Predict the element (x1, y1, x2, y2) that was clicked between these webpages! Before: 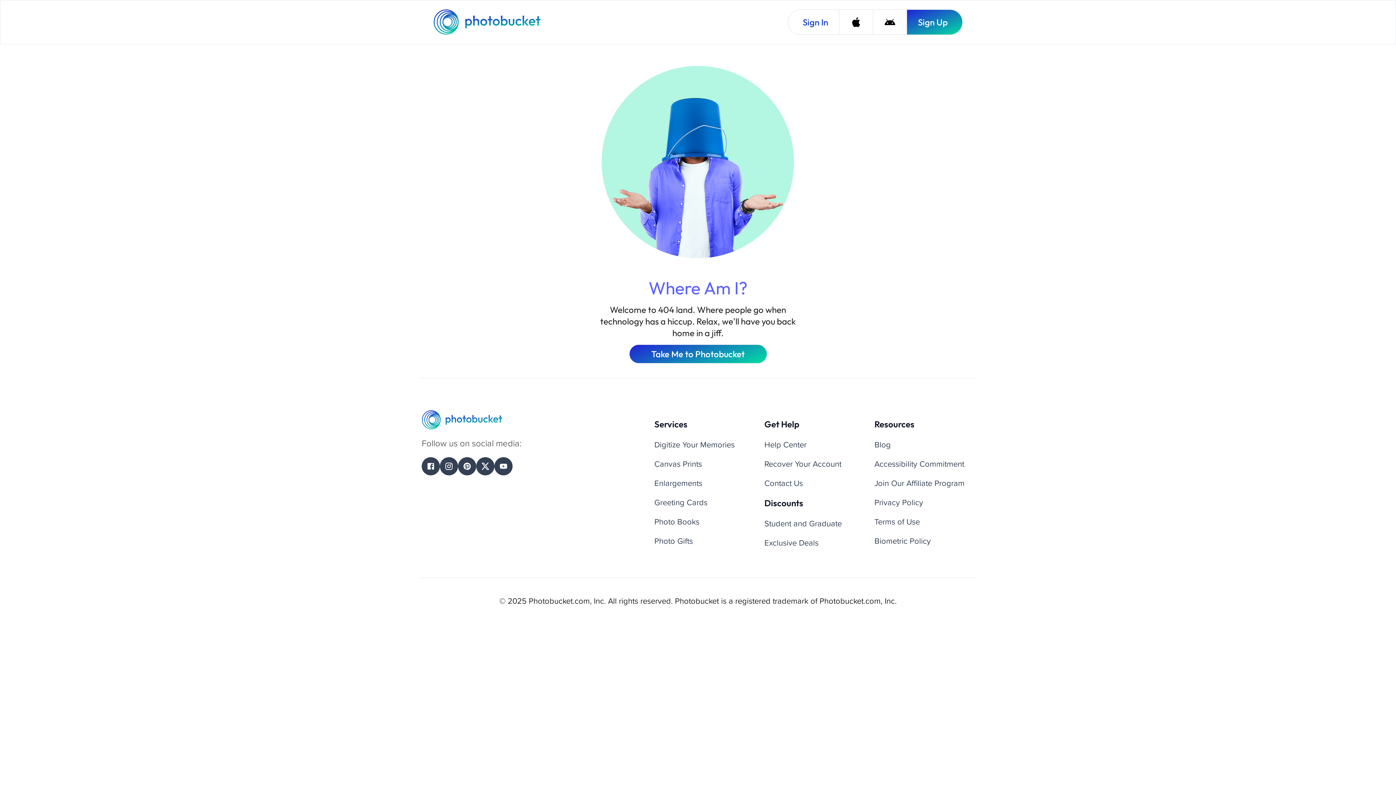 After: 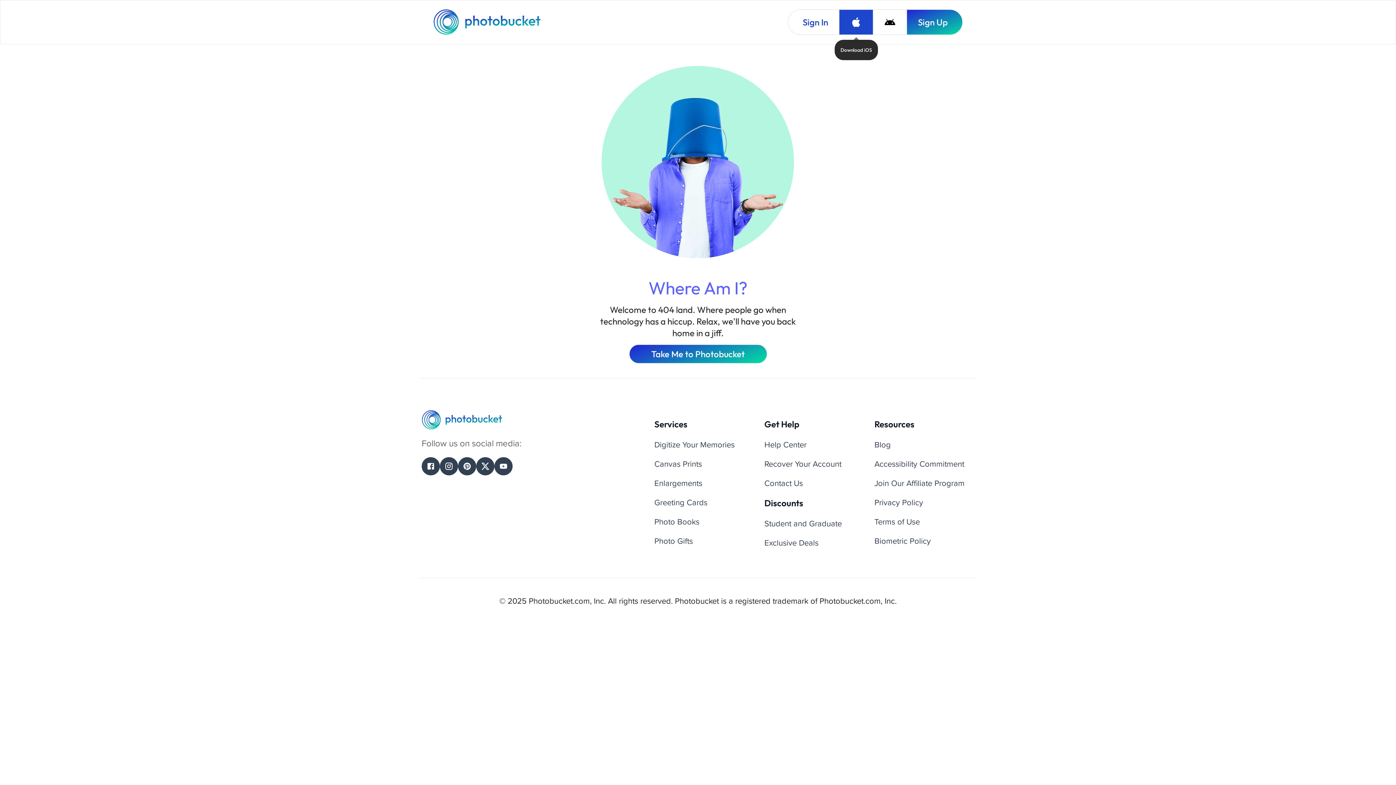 Action: bbox: (839, 9, 873, 34) label: Download iOS